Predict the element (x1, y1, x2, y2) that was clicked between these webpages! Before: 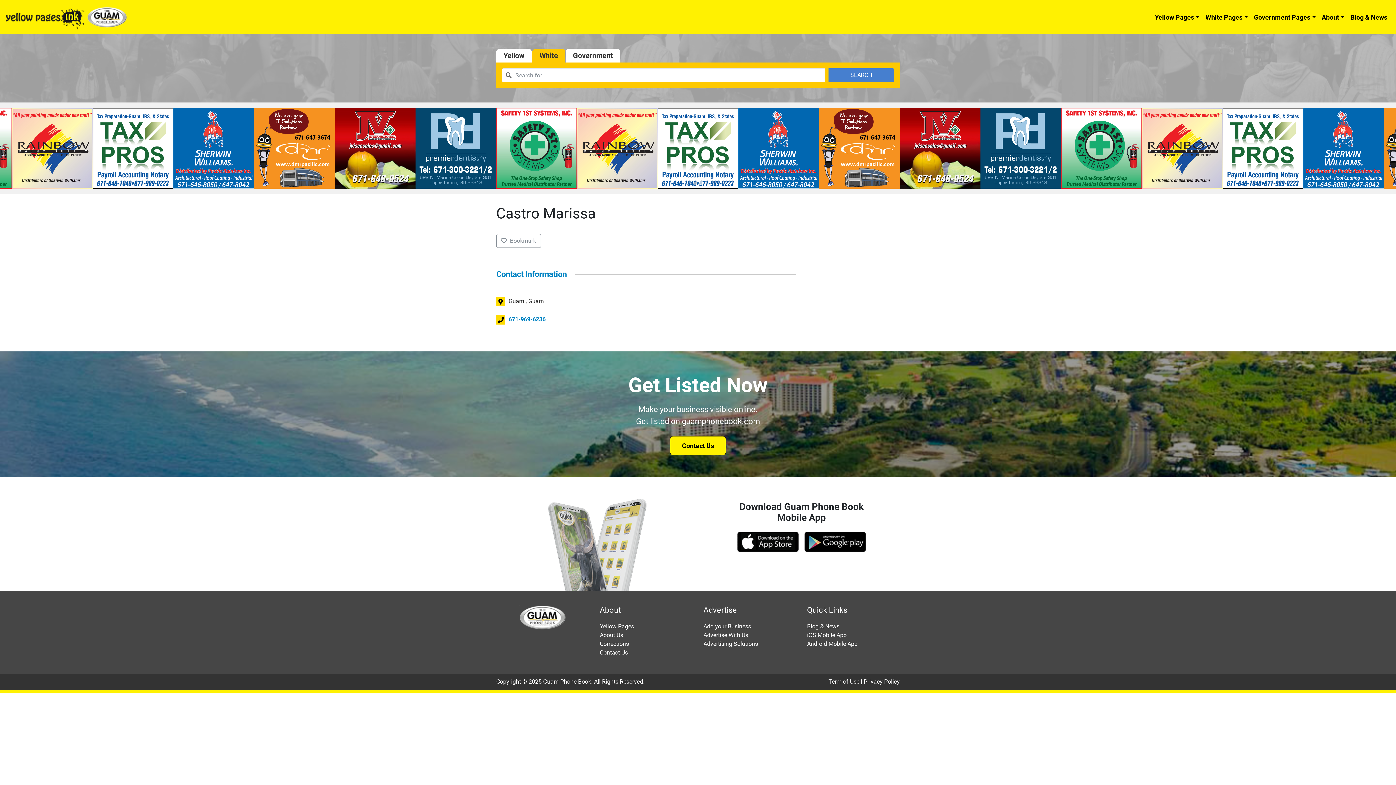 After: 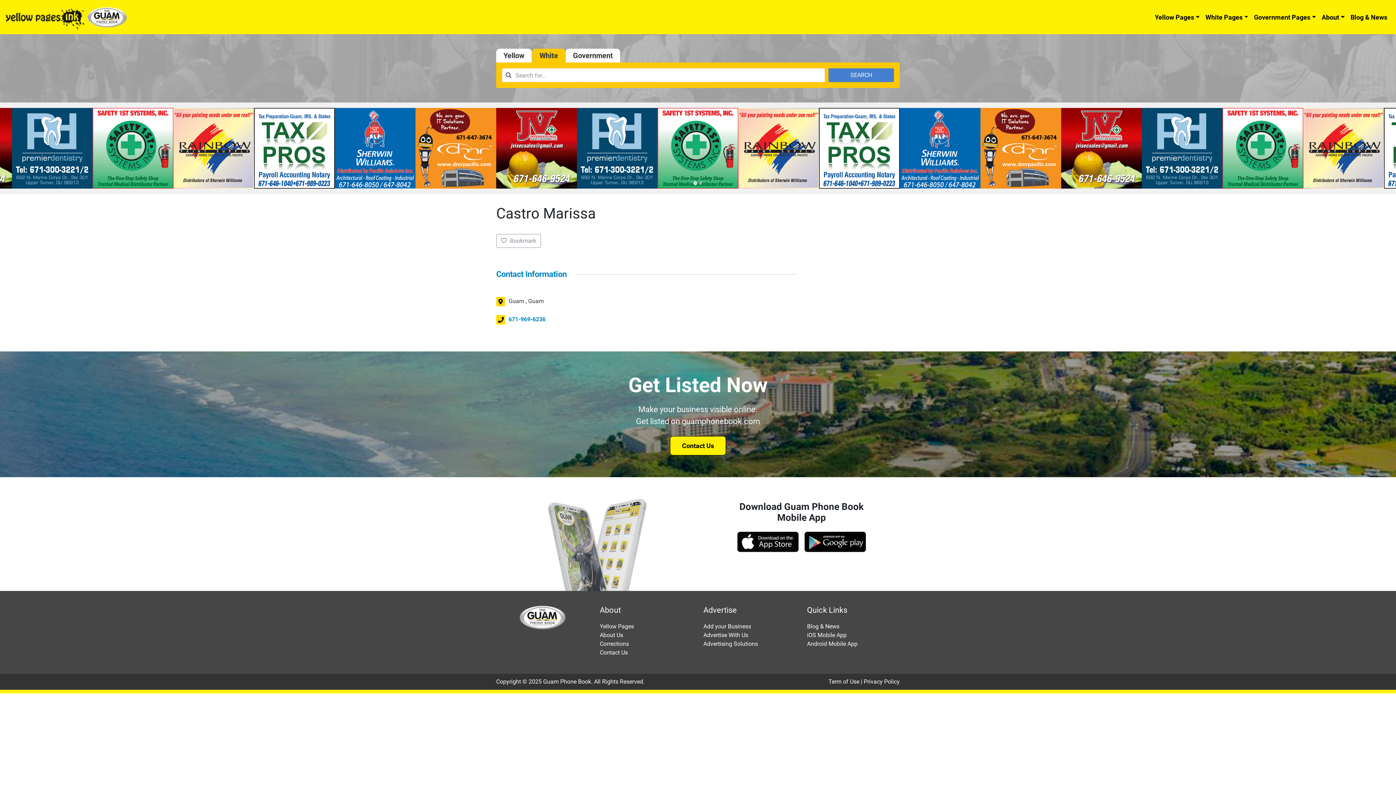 Action: bbox: (819, 180, 900, 187)